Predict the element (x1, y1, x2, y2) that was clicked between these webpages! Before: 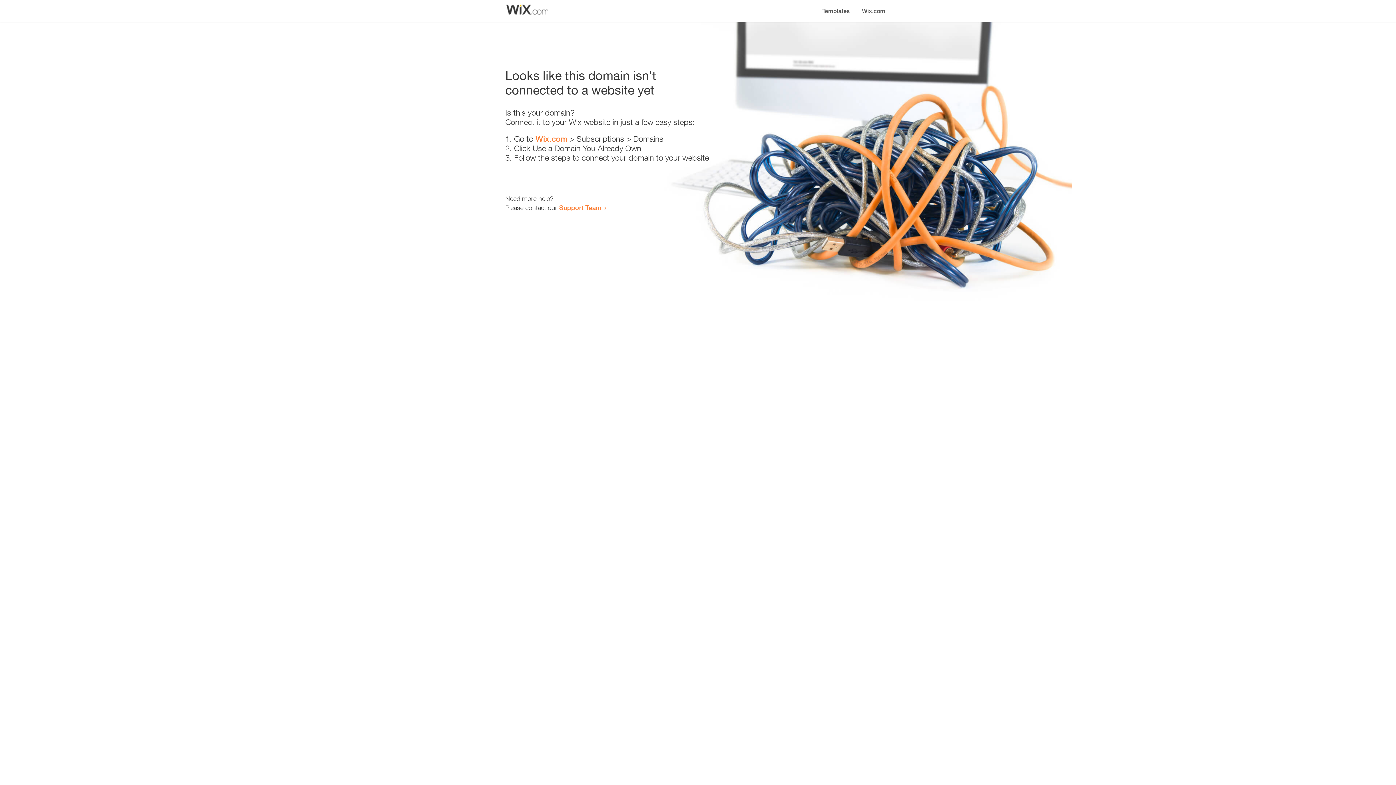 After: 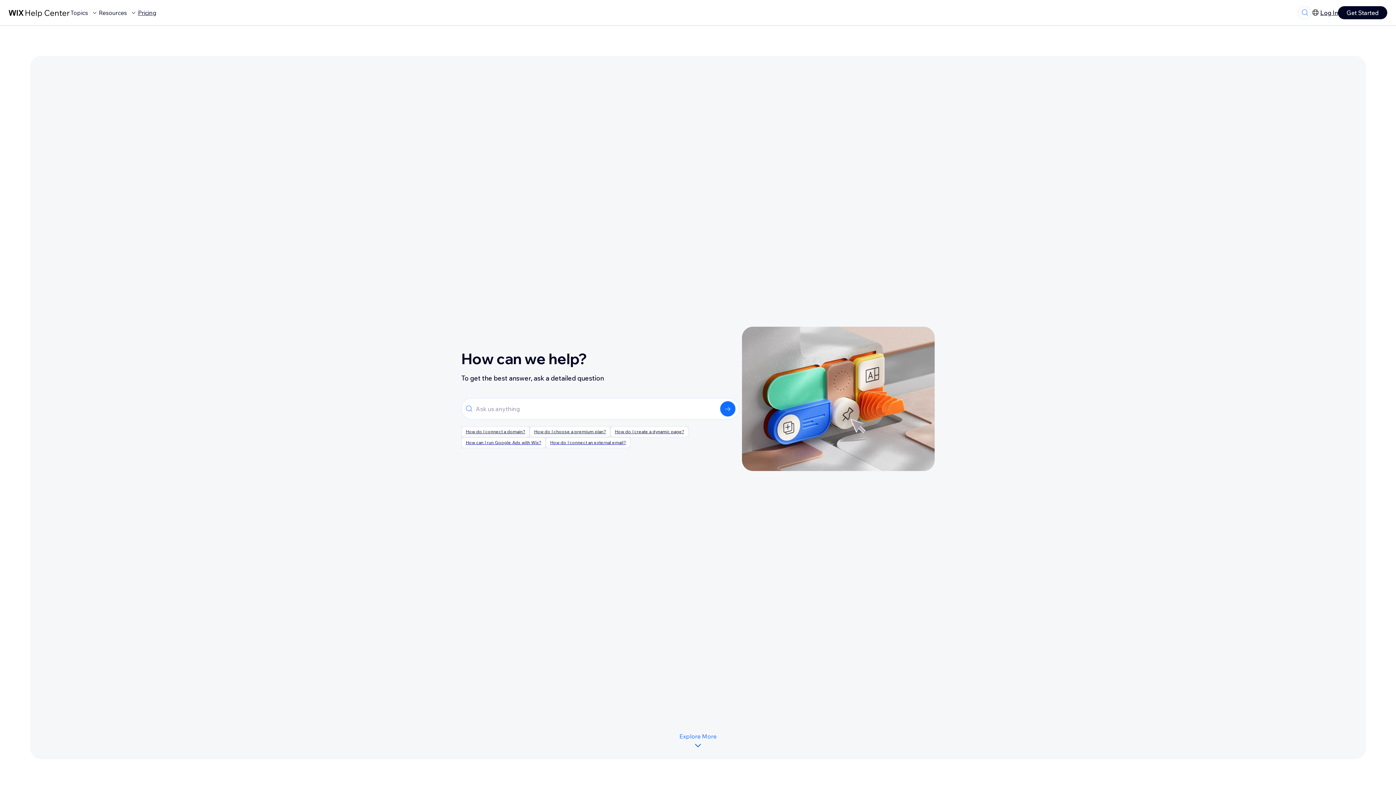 Action: bbox: (559, 203, 601, 211) label: Support Team